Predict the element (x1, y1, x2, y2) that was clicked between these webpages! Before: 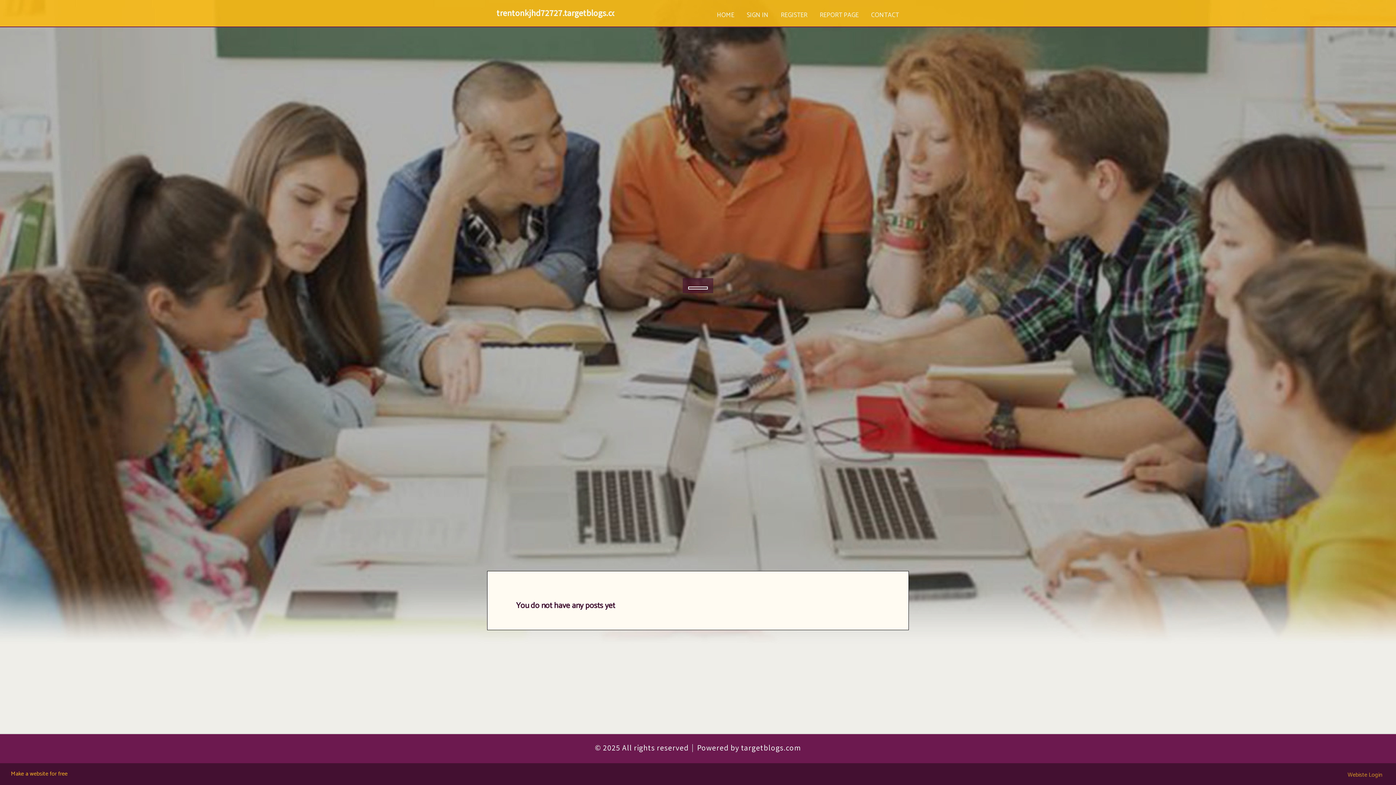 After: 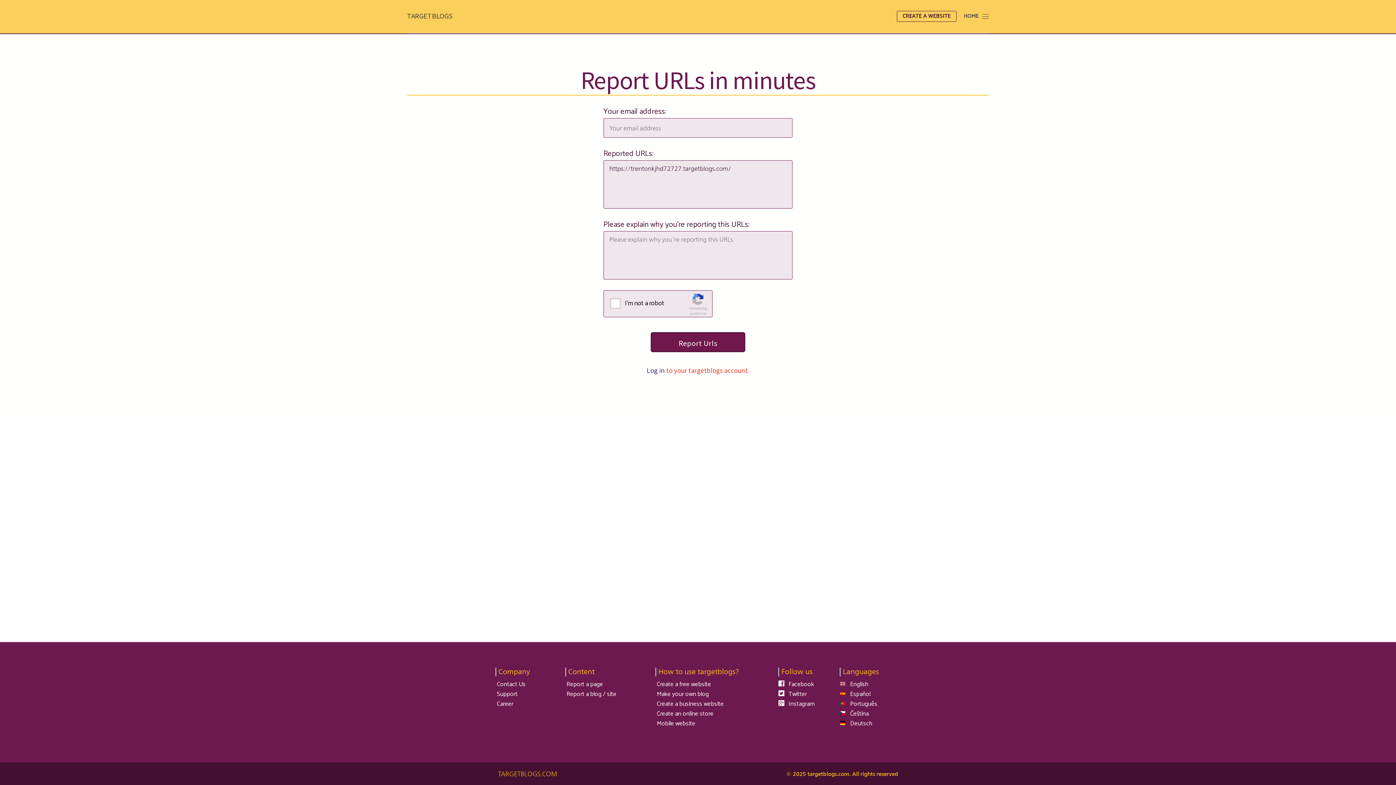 Action: label: REPORT PAGE bbox: (813, 0, 865, 27)